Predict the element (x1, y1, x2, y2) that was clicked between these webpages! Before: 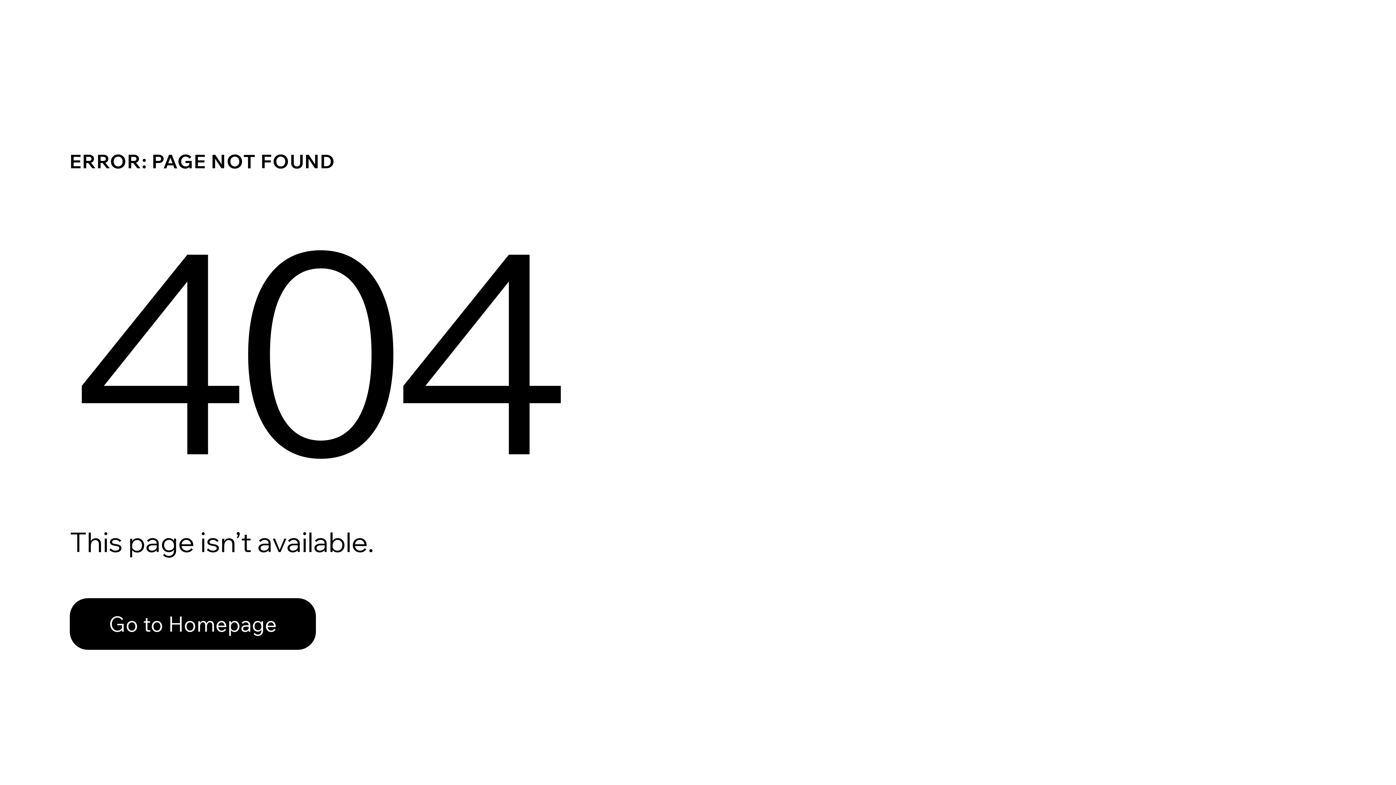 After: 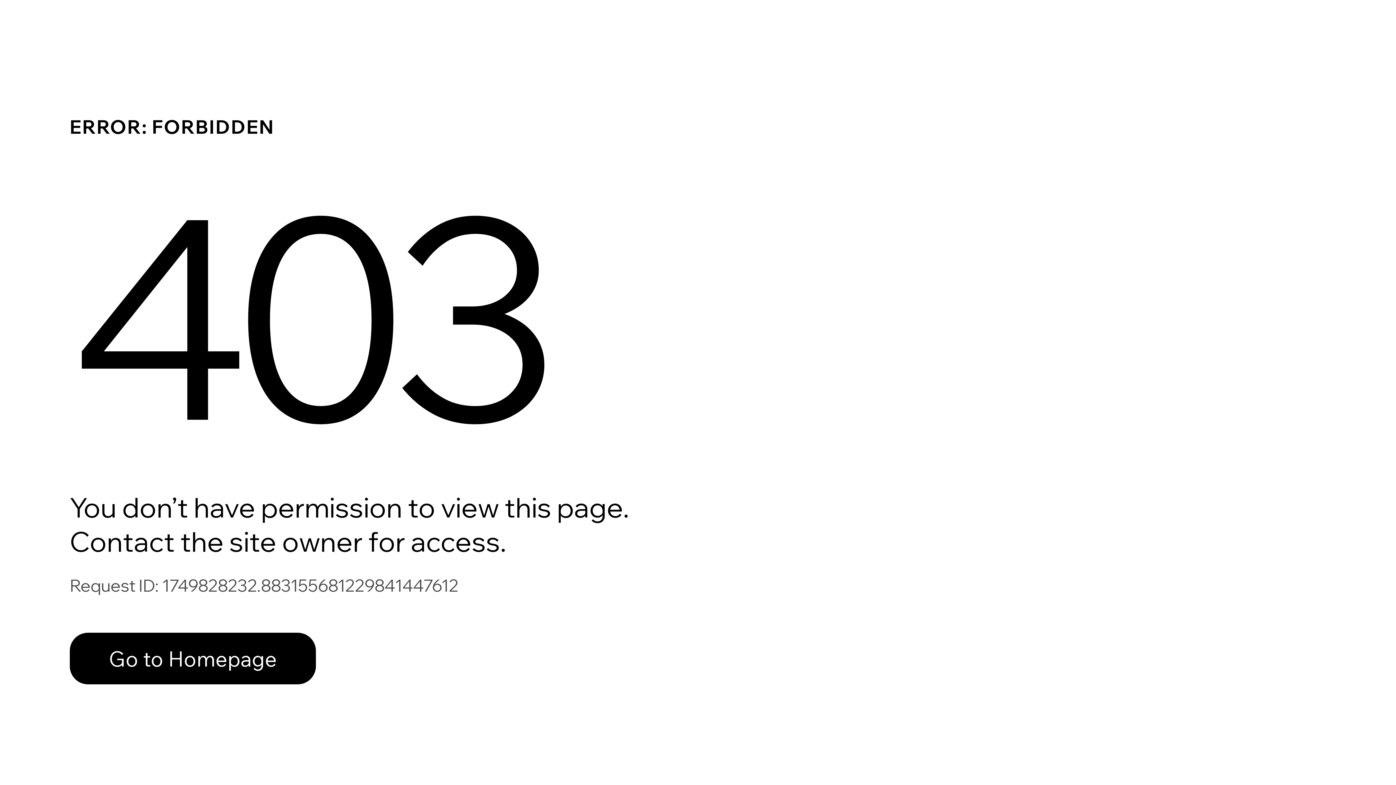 Action: bbox: (69, 598, 316, 650) label: Go to Homepage